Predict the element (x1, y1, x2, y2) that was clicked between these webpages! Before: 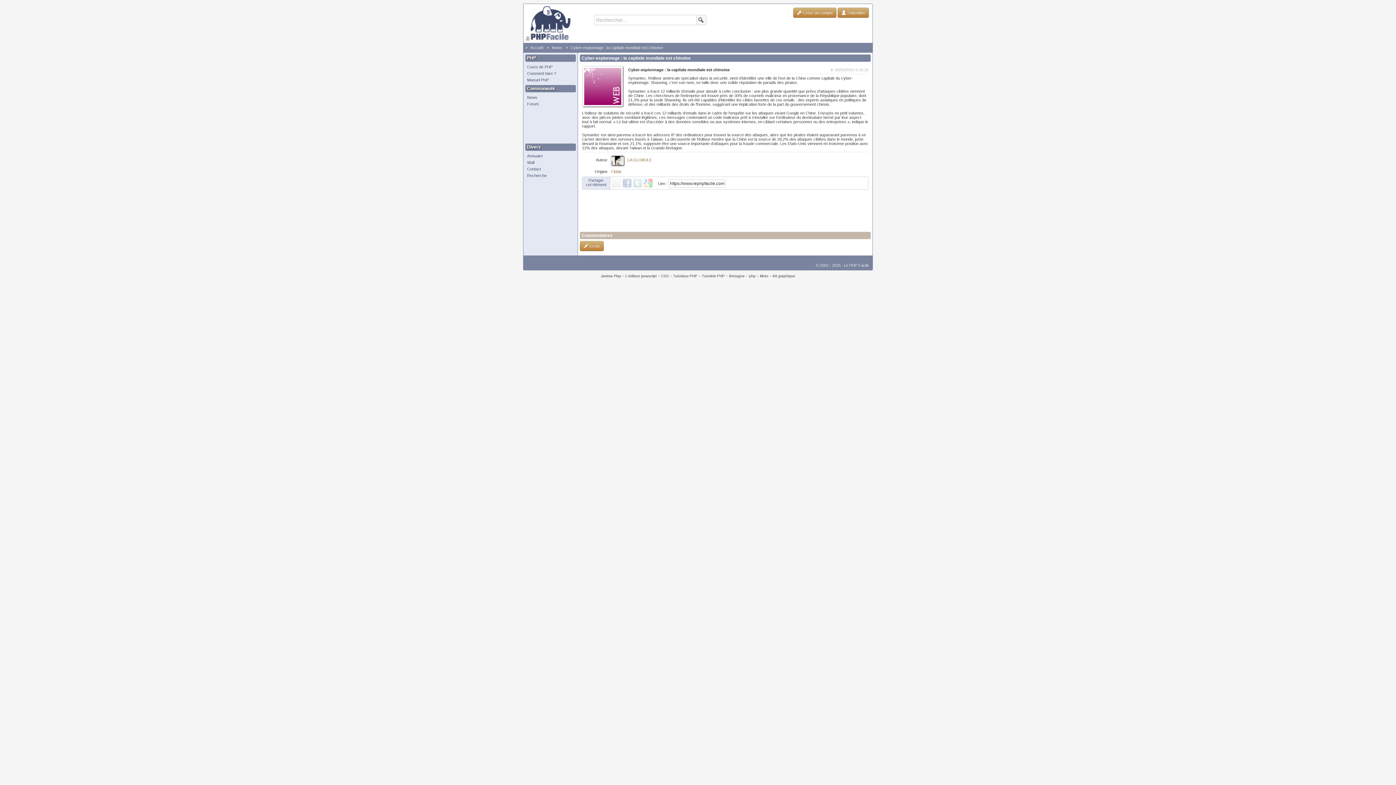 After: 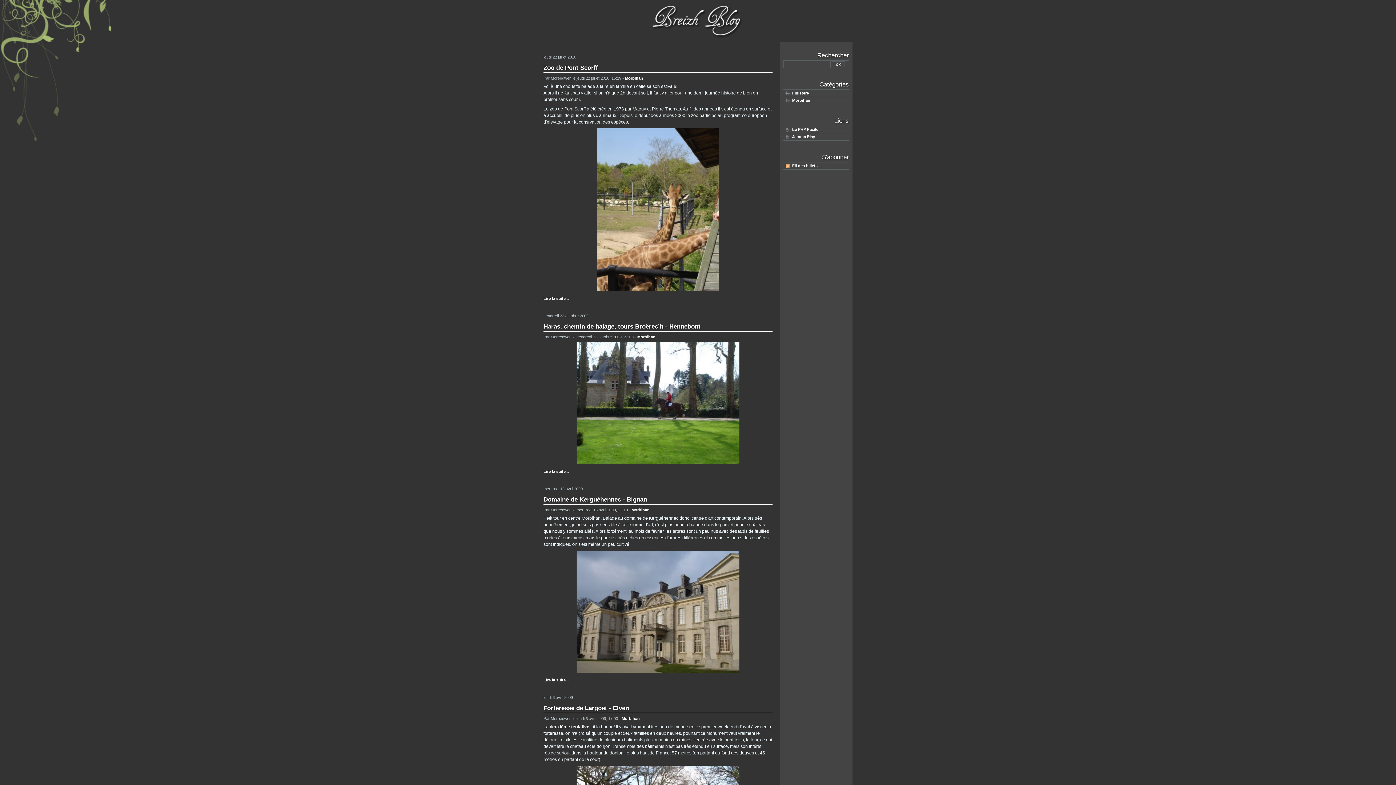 Action: bbox: (729, 274, 744, 278) label: Bretagne